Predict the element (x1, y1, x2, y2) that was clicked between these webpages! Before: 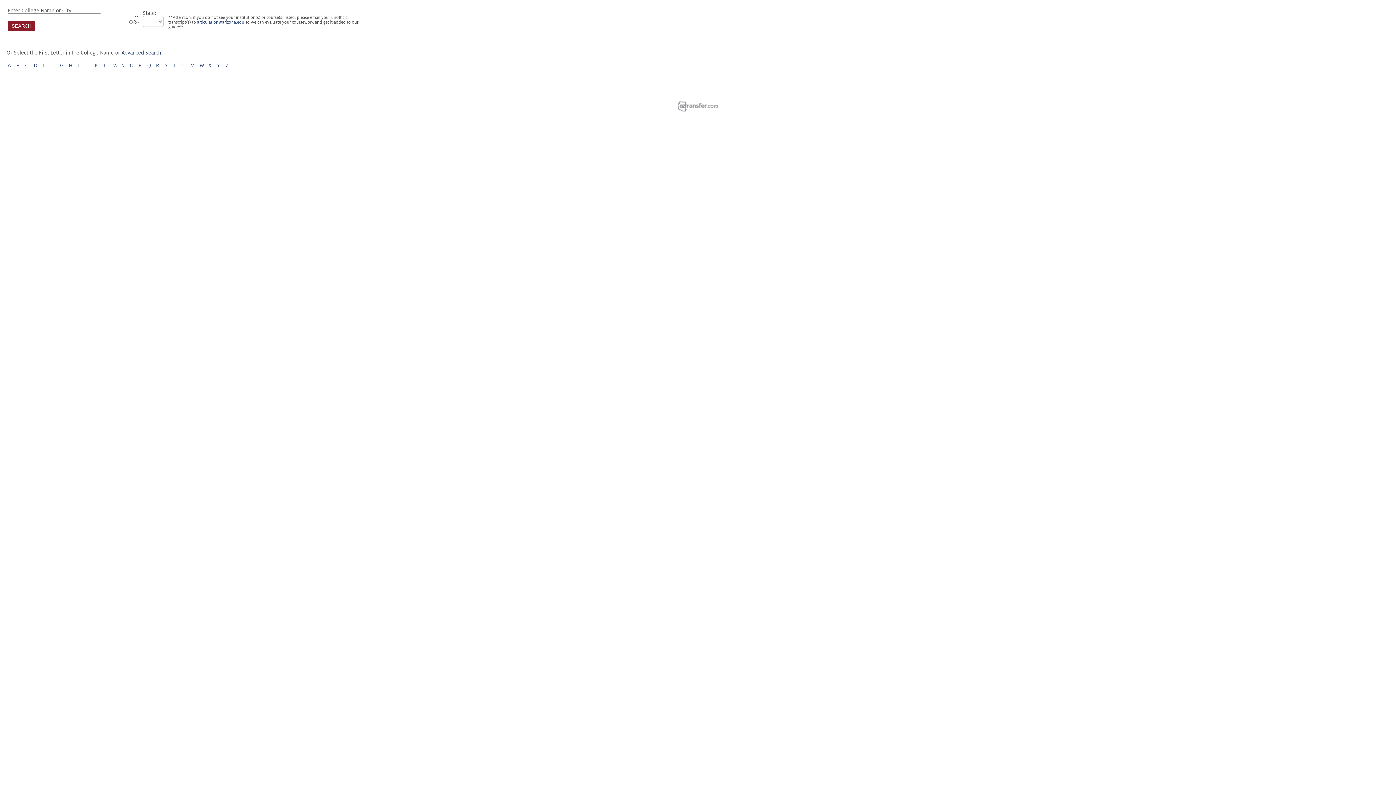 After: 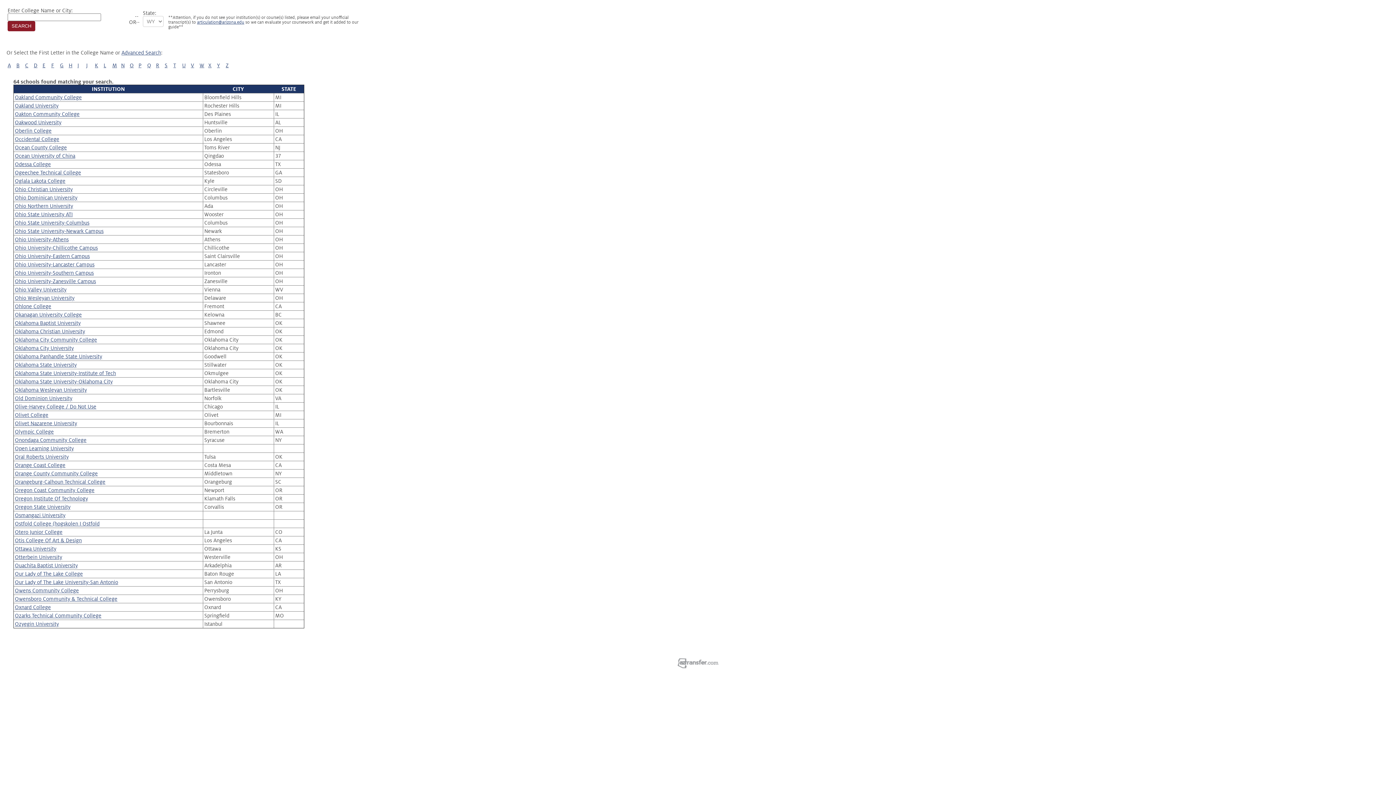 Action: bbox: (129, 62, 133, 68) label: O